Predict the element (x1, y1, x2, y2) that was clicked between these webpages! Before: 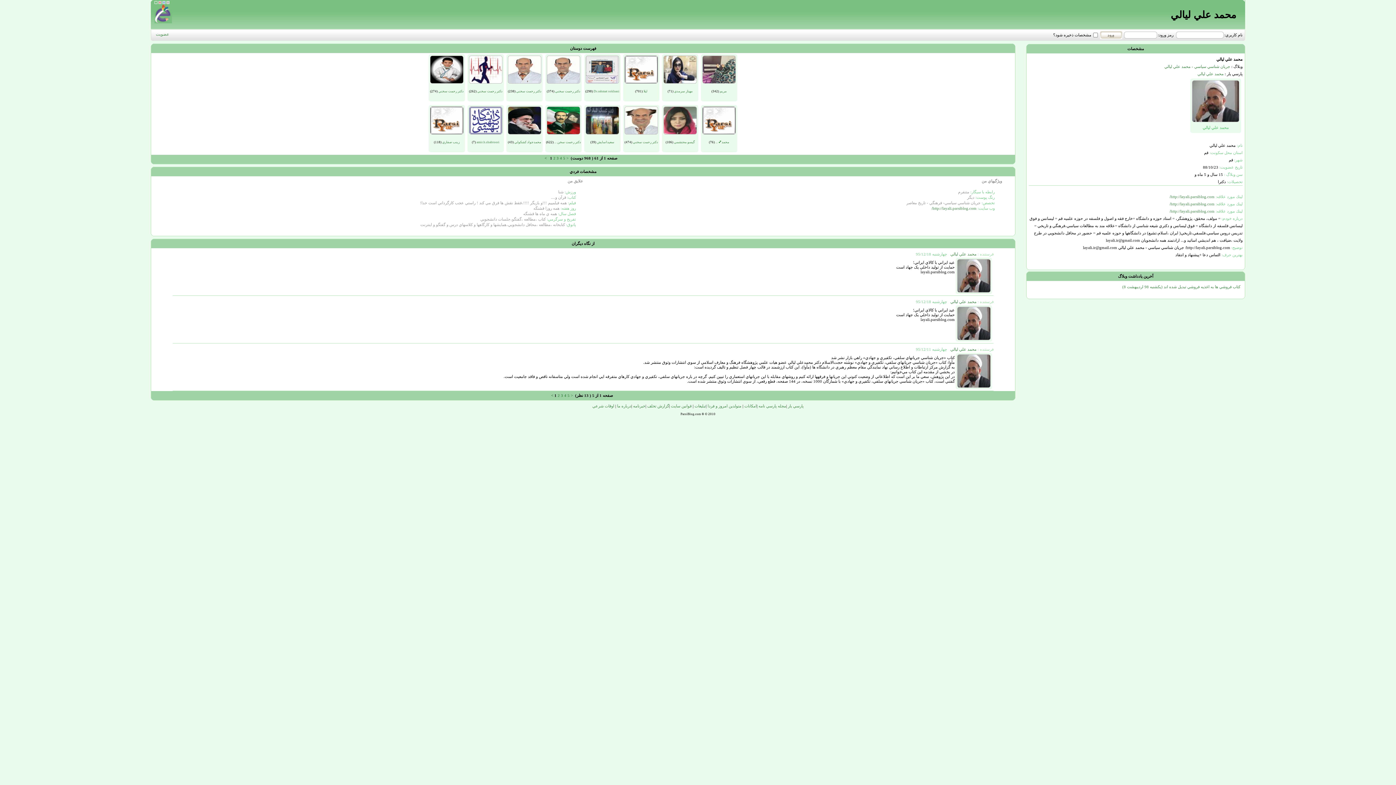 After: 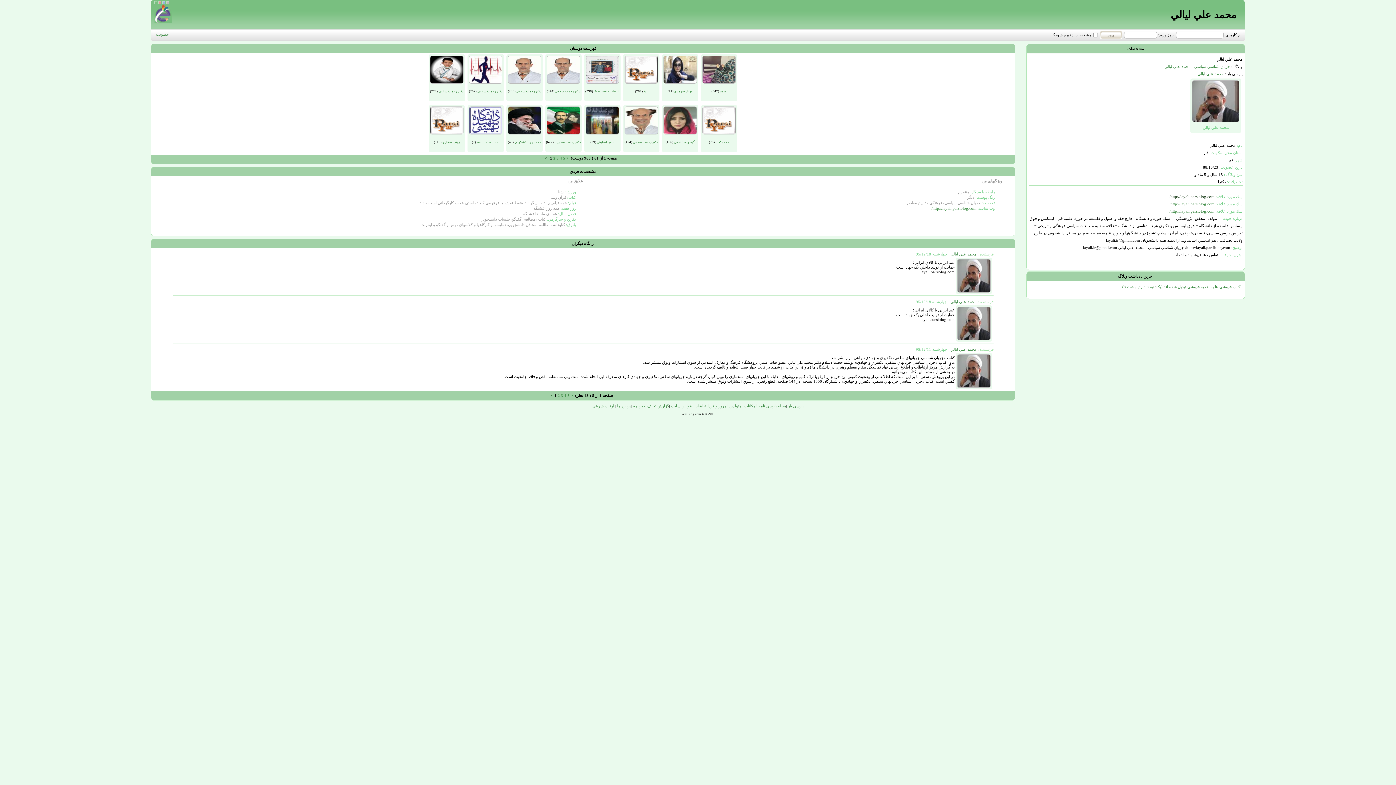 Action: bbox: (1169, 194, 1242, 198) label: 
لينك مورد علاقه: http://layali.parsiblog.com/